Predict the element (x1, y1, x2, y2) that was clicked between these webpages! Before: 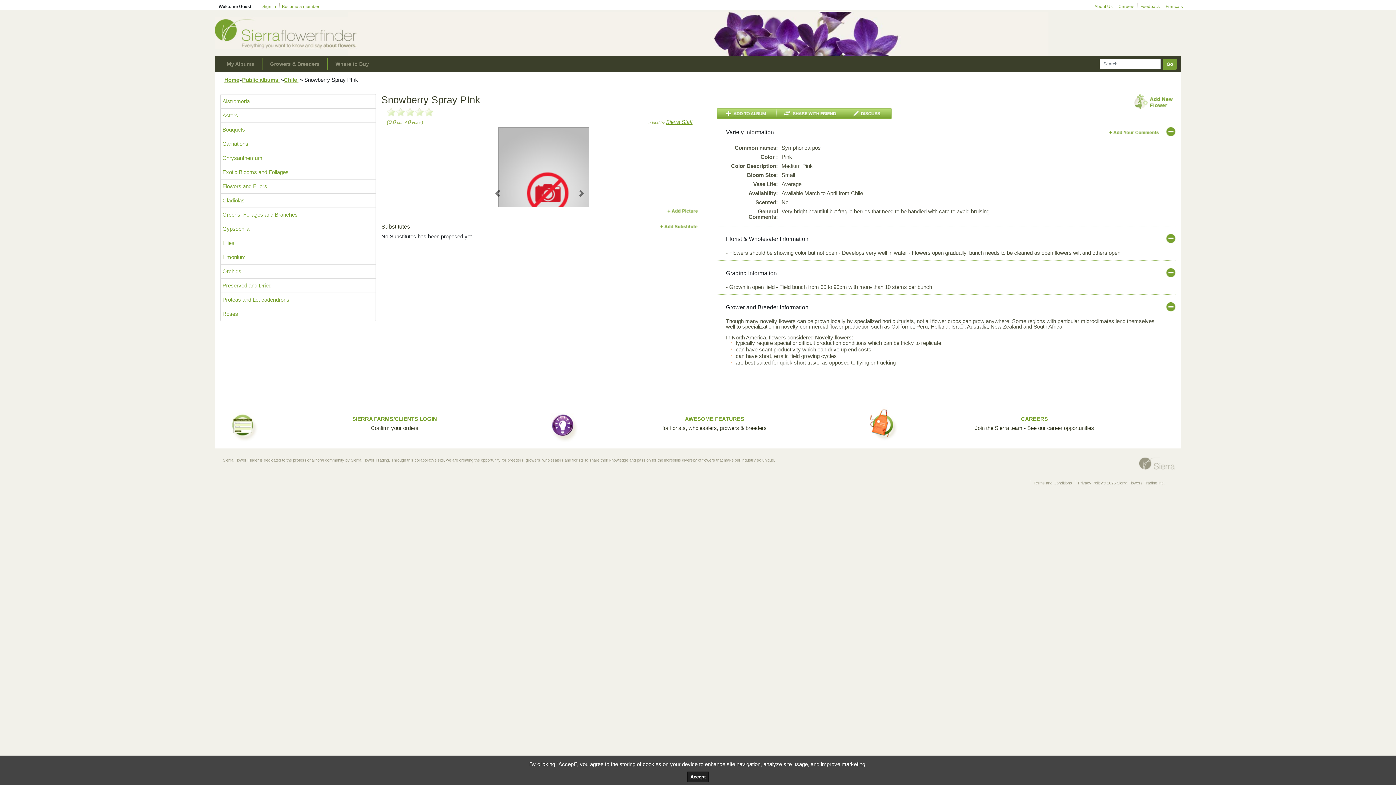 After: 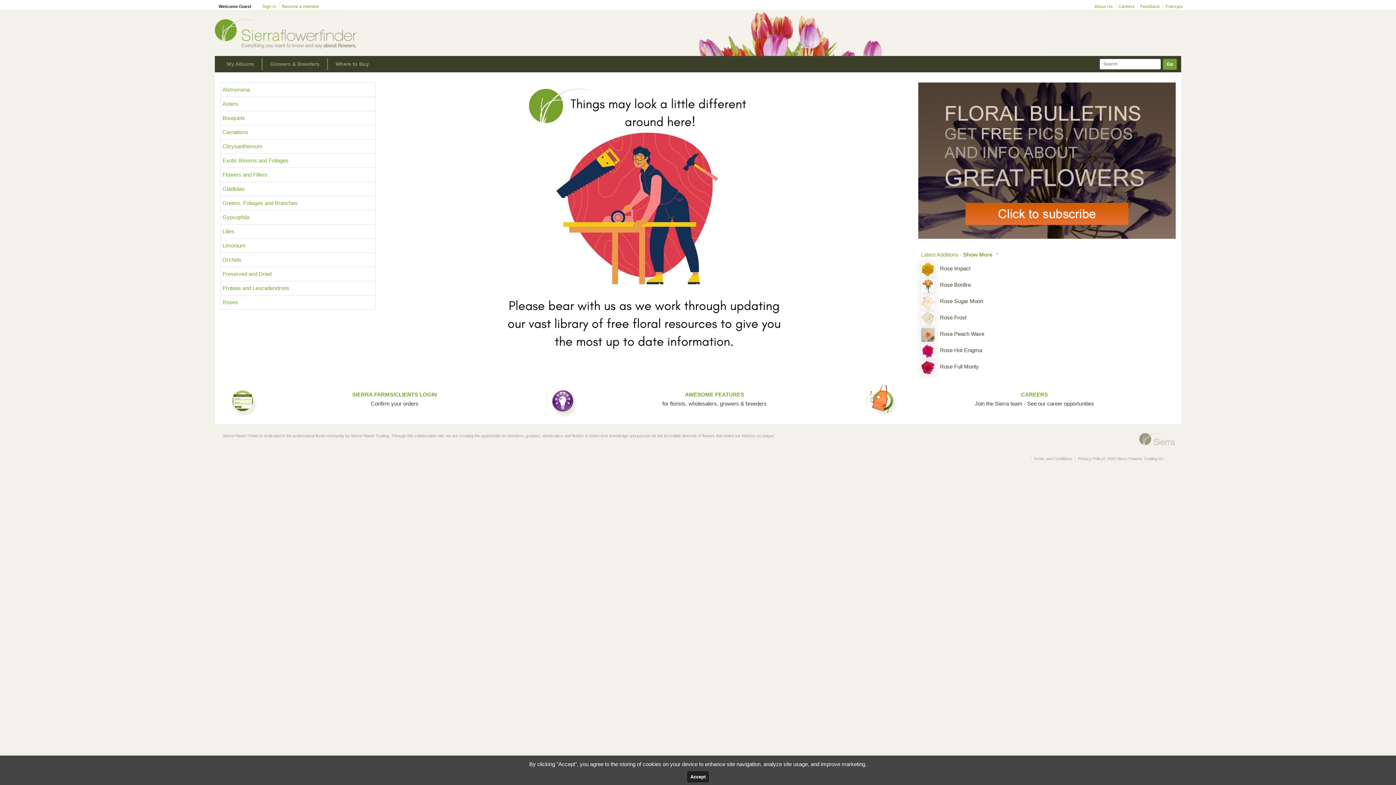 Action: bbox: (224, 76, 239, 84) label: Home